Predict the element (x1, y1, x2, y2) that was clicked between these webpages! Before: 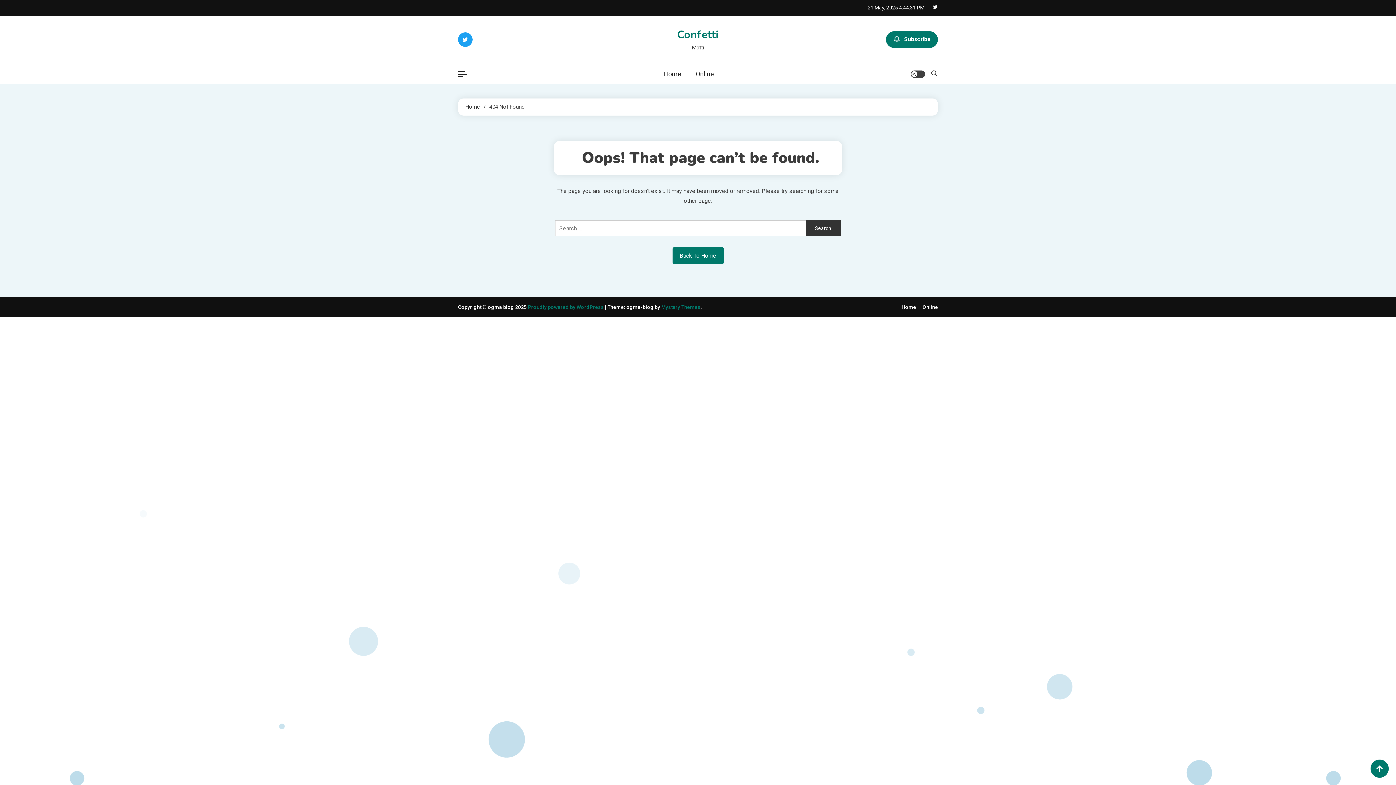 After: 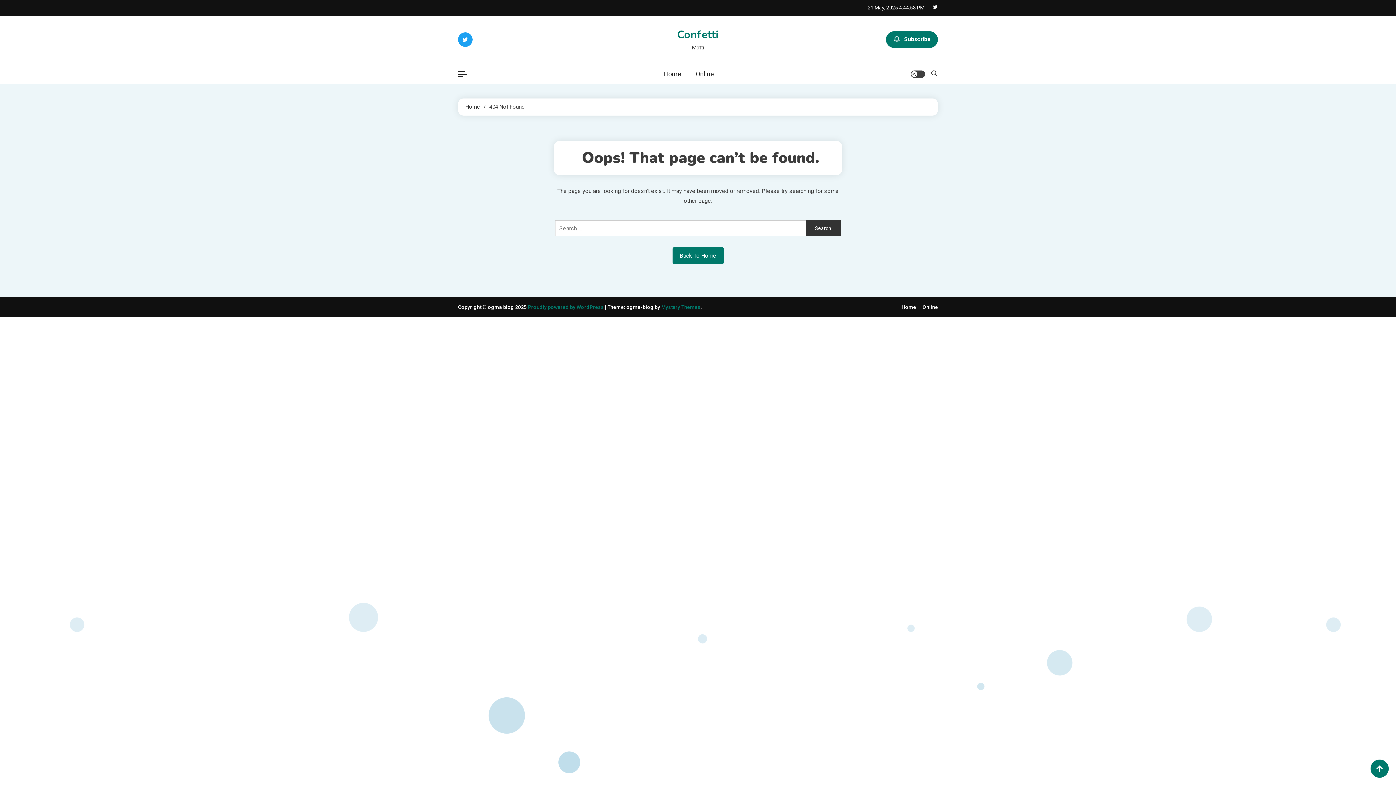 Action: label: Subscribe bbox: (886, 31, 938, 48)